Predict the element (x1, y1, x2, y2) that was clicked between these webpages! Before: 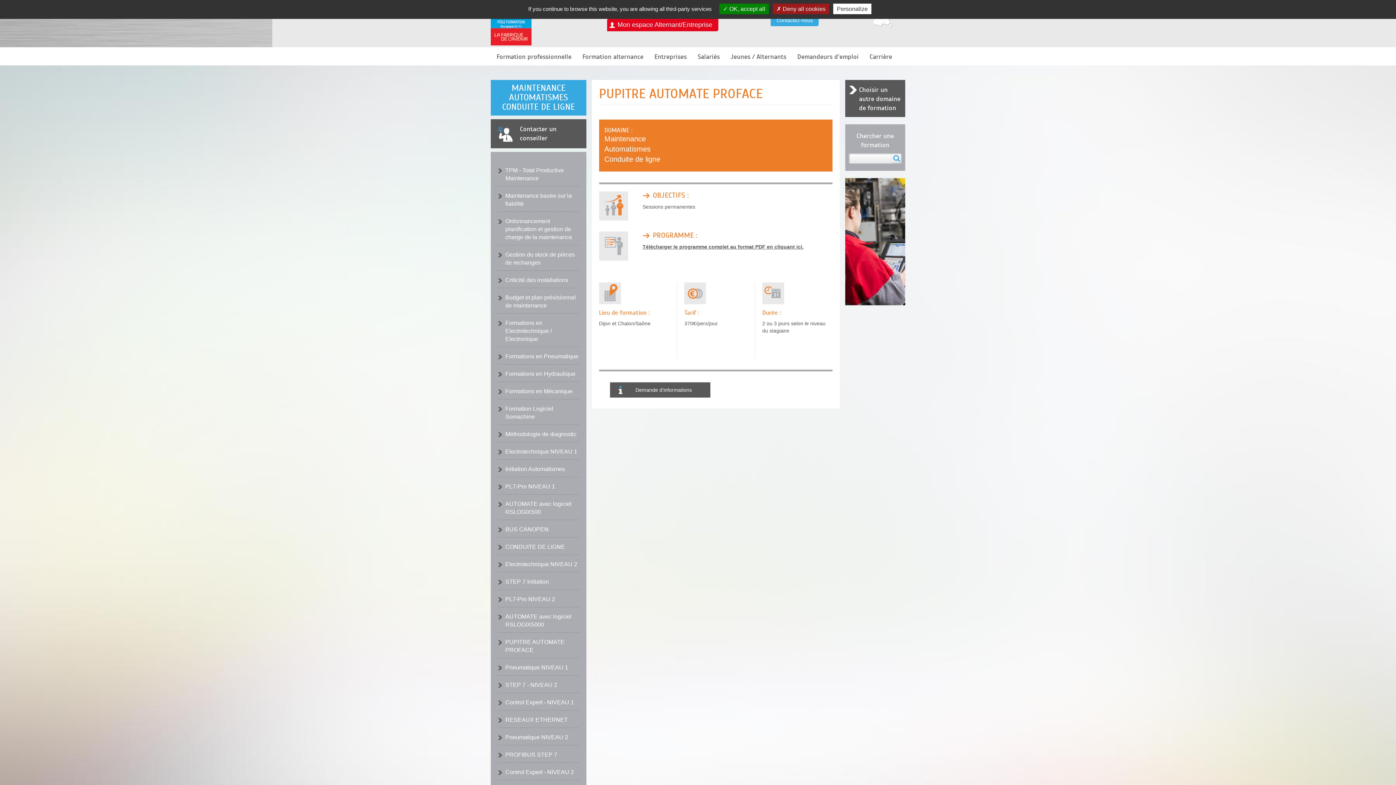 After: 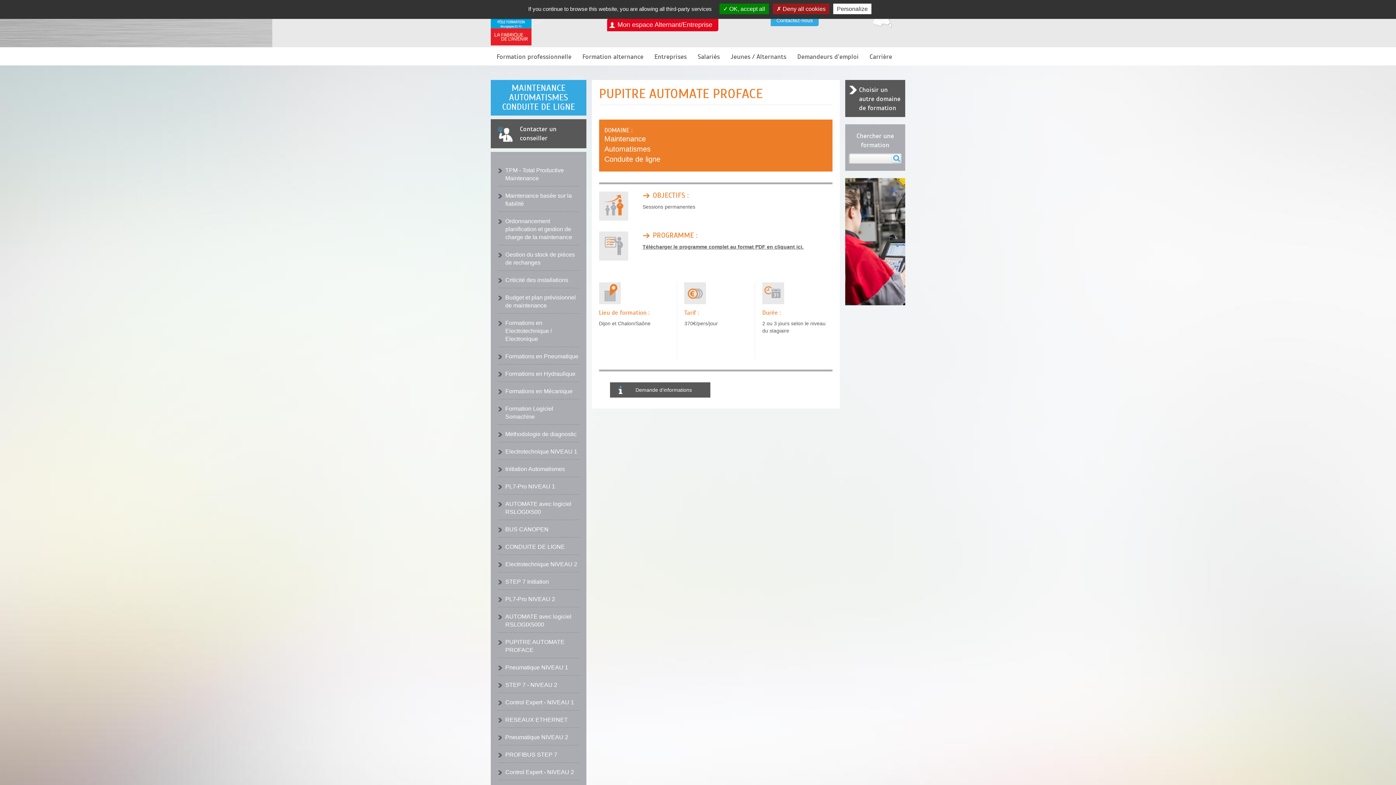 Action: bbox: (642, 244, 803, 249) label: Télécharger le programme complet au format PDF en cliquant ici.